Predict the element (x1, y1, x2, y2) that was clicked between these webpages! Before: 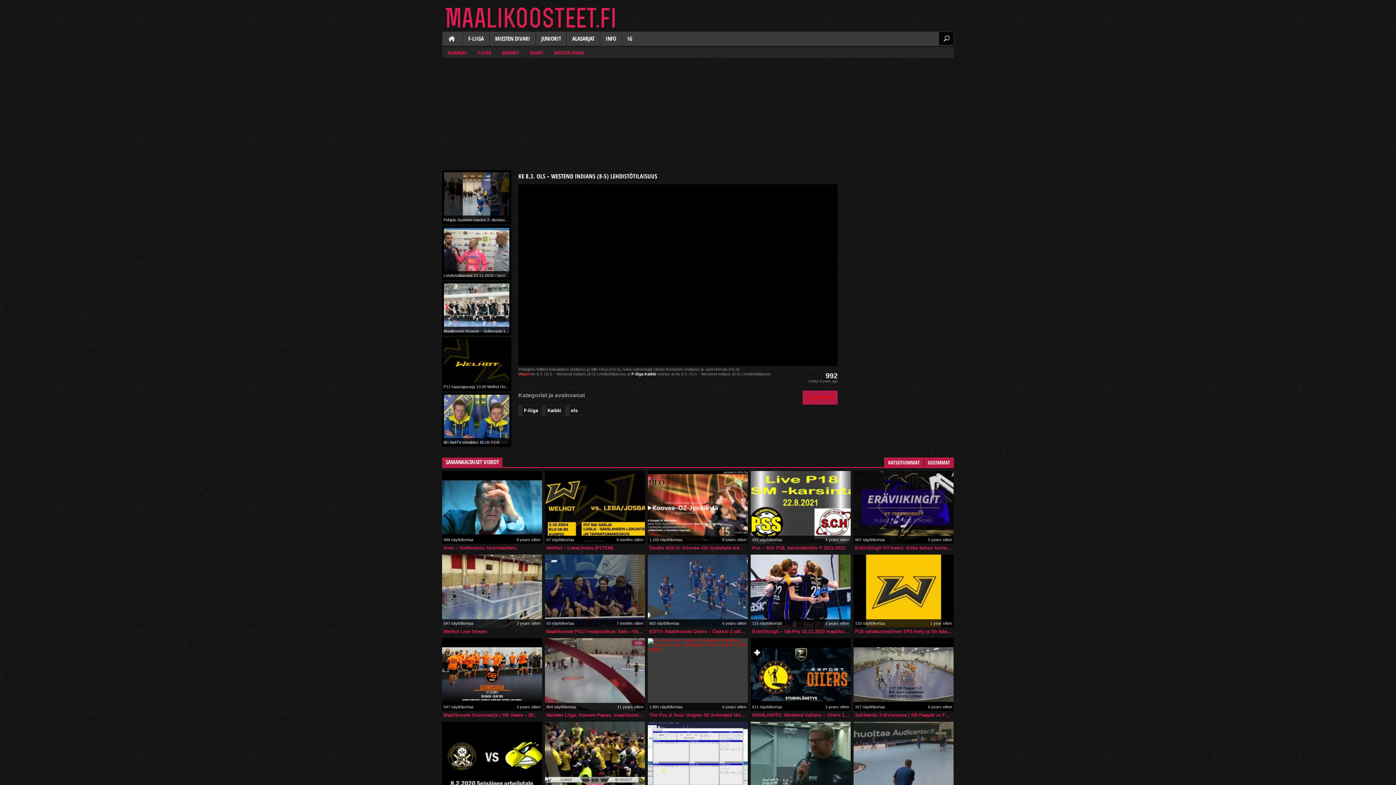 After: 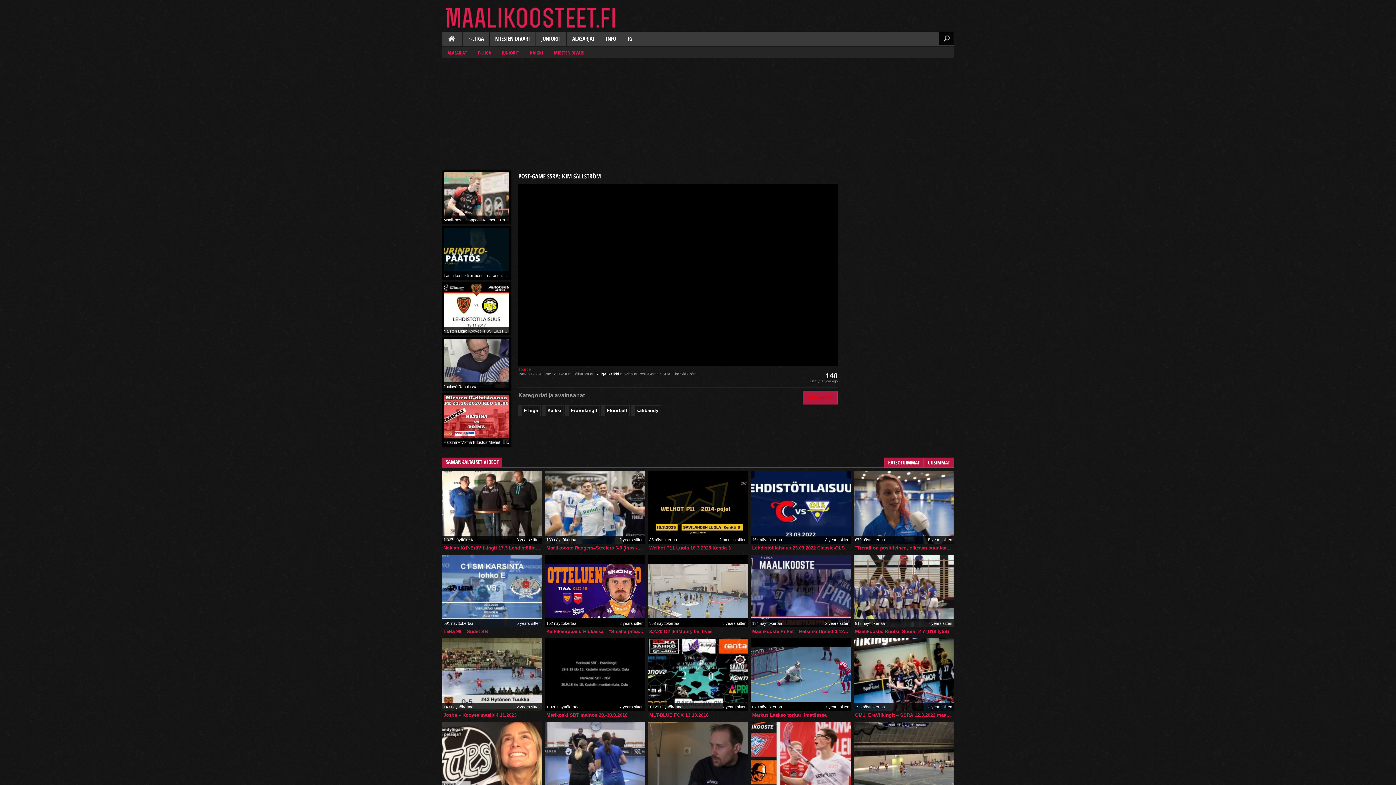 Action: bbox: (750, 722, 850, 794) label: 139 näyttökertaa
2 years sitten